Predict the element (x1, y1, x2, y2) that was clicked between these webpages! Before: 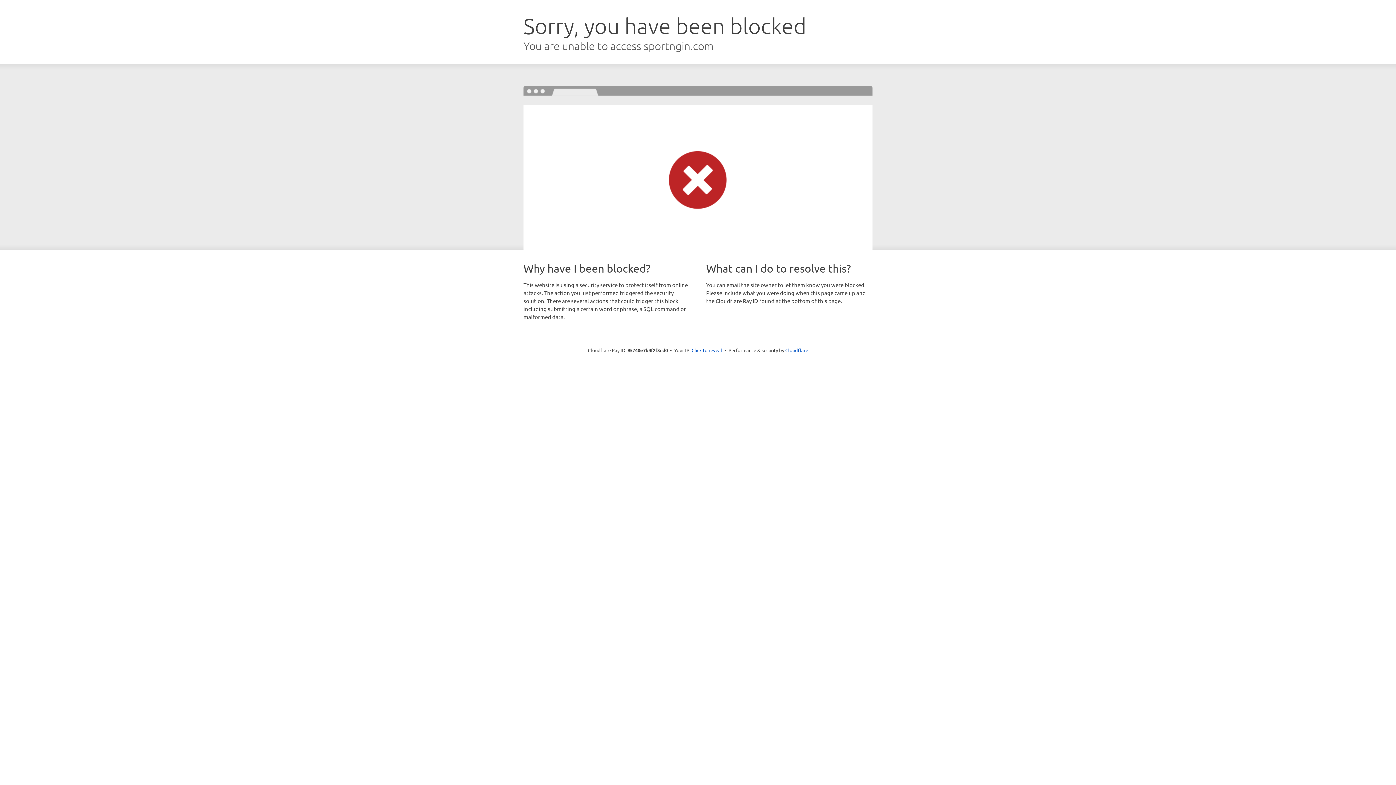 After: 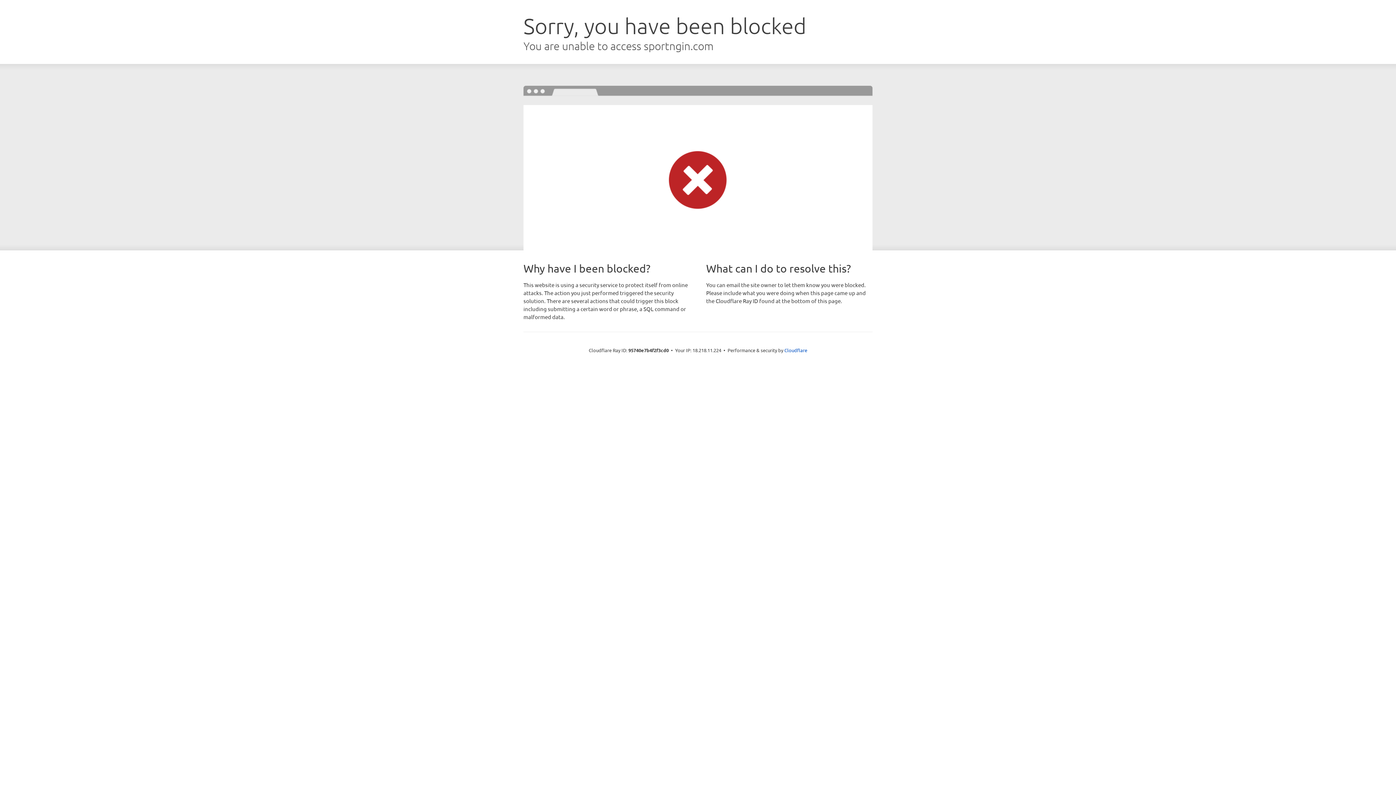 Action: bbox: (691, 346, 722, 353) label: Click to reveal